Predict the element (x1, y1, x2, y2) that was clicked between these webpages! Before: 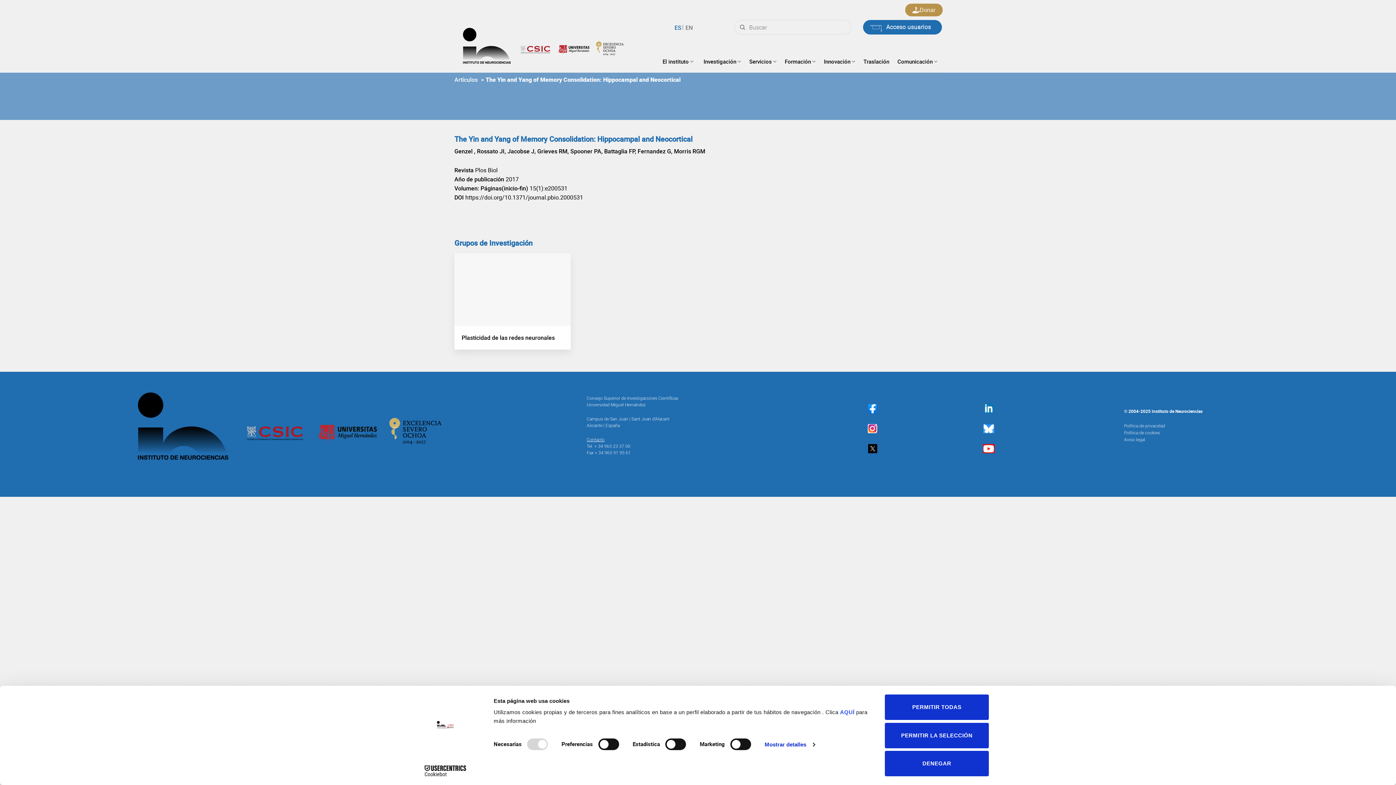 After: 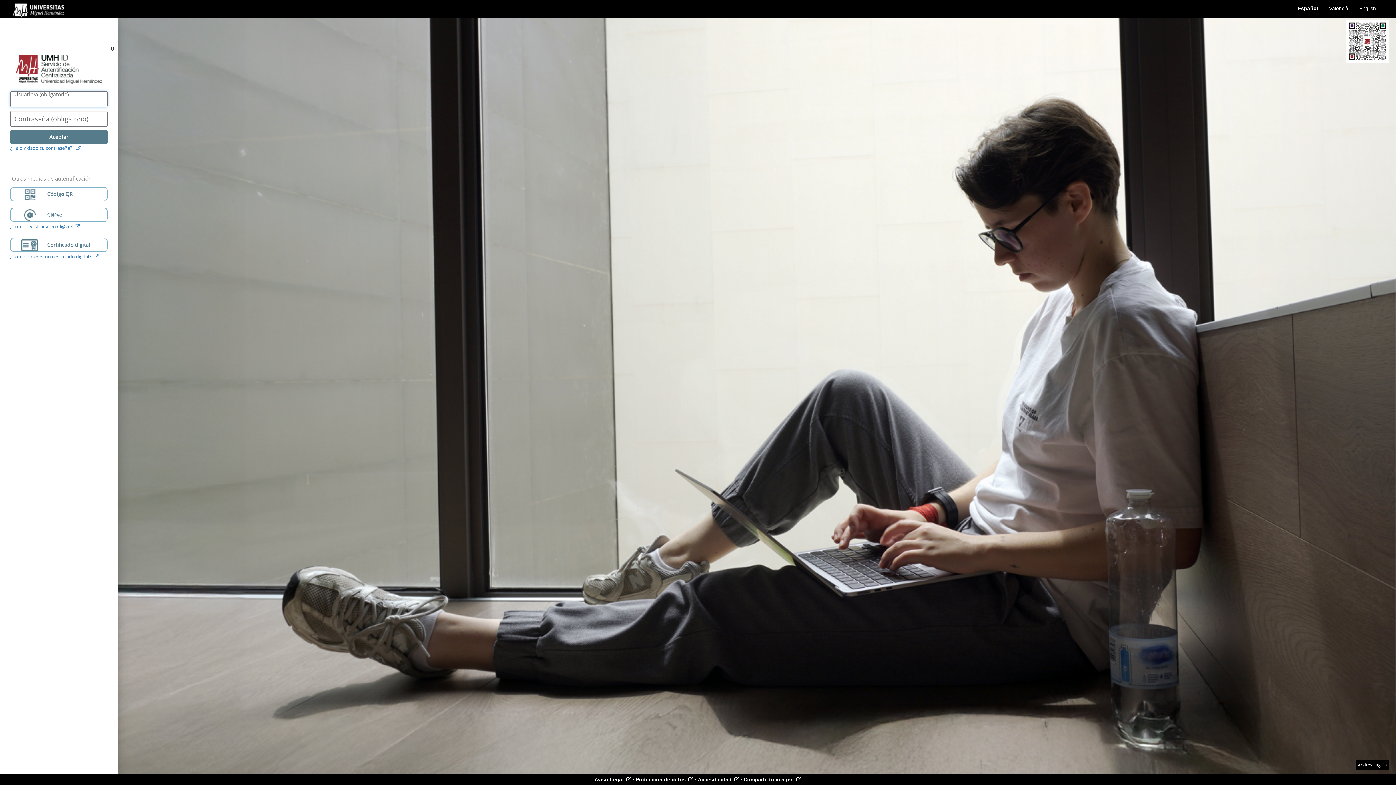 Action: bbox: (863, 20, 942, 34) label: Acceso usuarios